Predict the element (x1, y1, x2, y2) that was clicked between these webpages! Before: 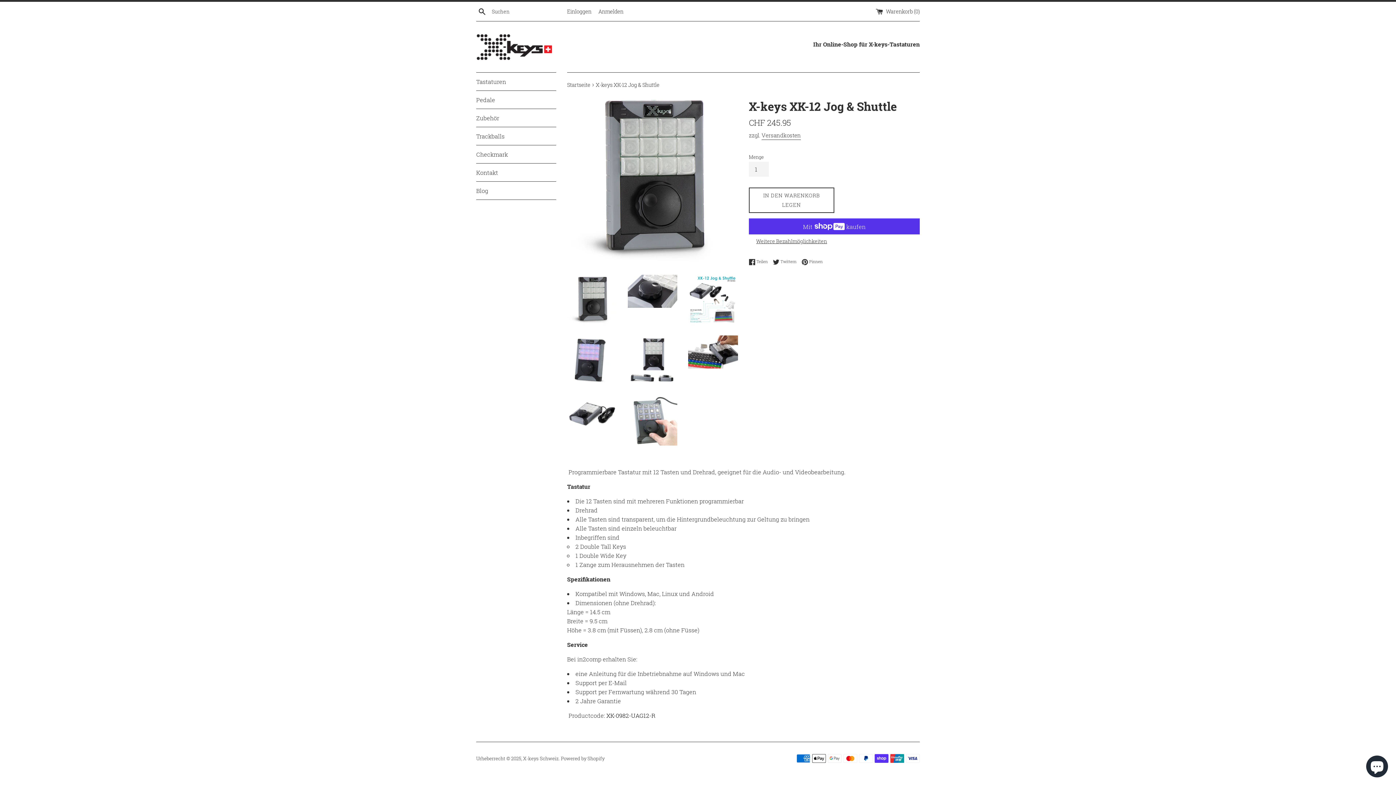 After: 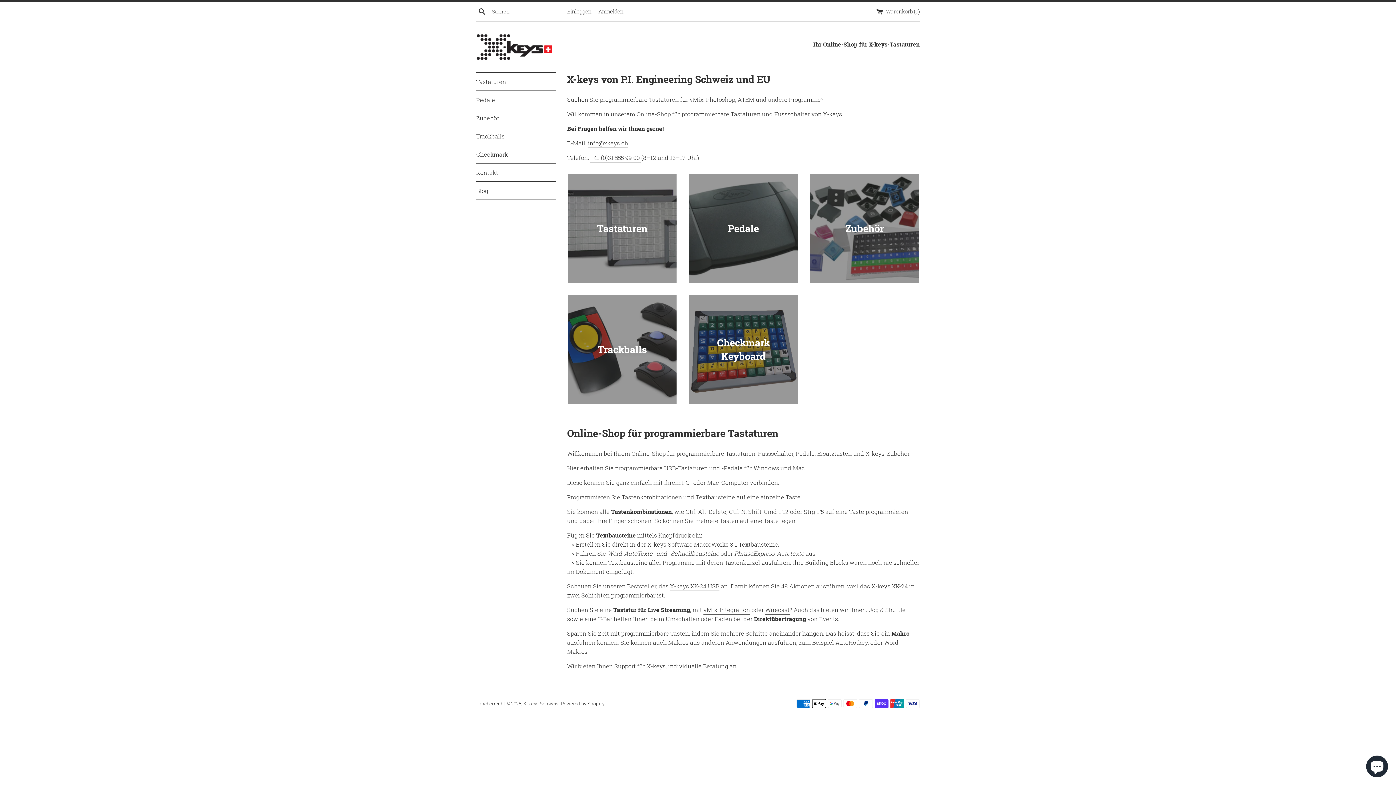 Action: bbox: (523, 755, 558, 761) label: X-keys Schweiz